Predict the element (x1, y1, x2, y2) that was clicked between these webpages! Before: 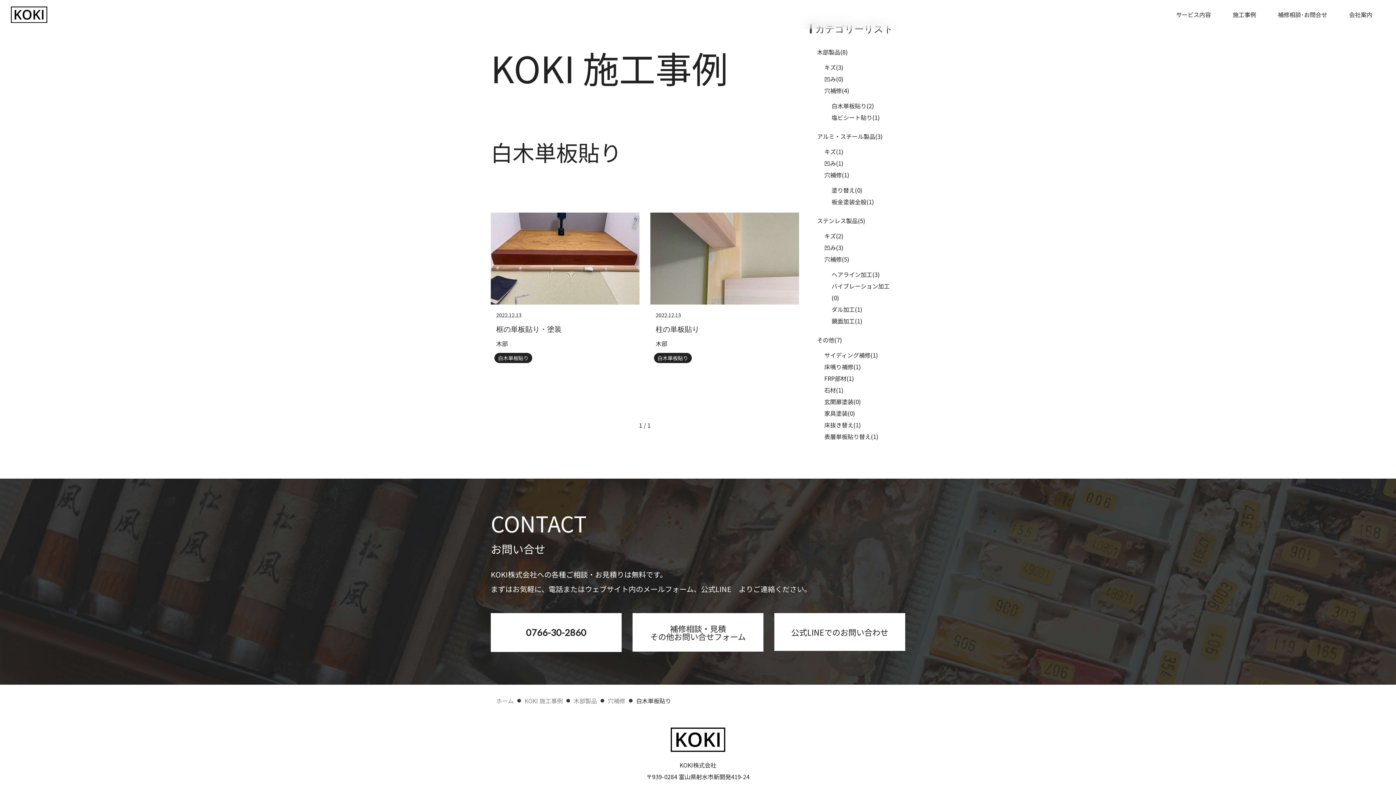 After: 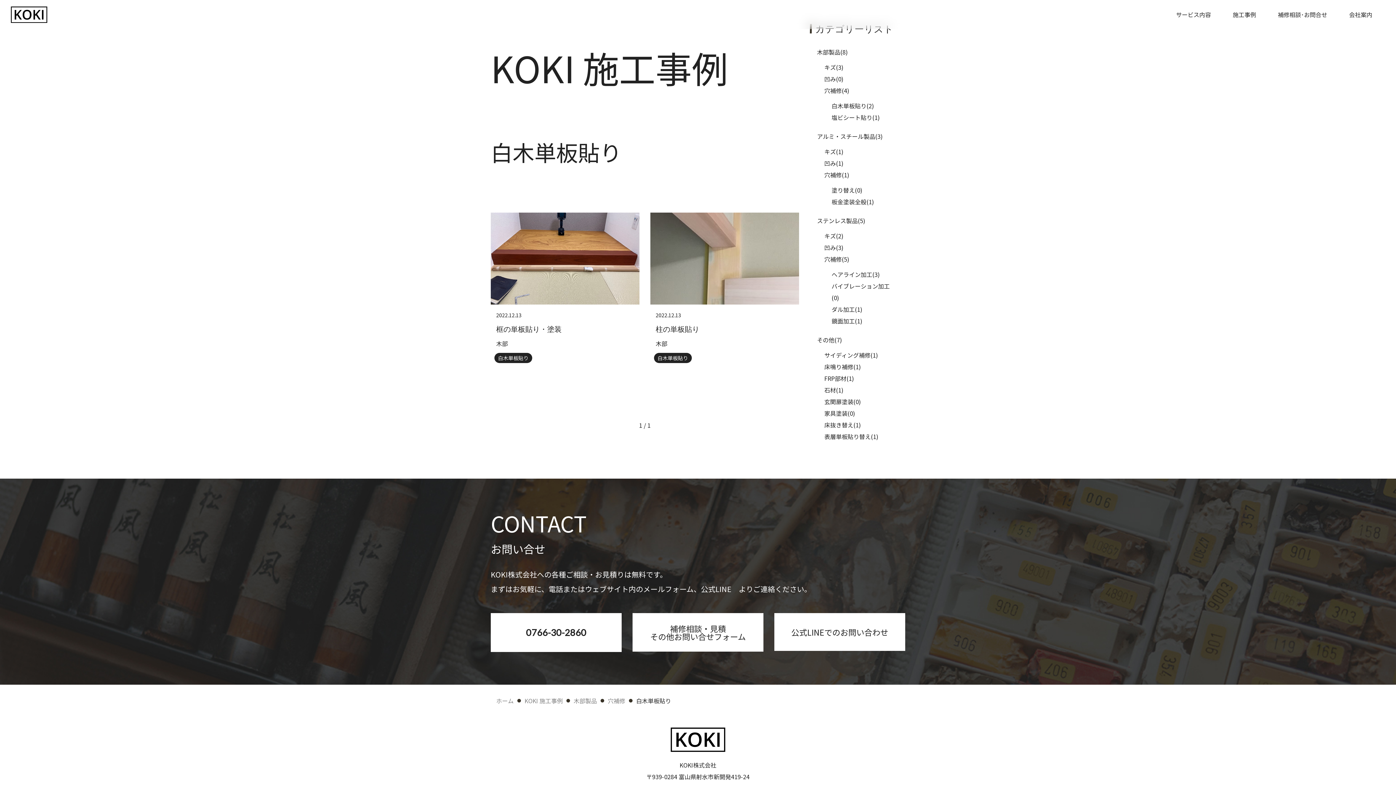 Action: label: 白木単板貼り(2) bbox: (831, 101, 874, 110)